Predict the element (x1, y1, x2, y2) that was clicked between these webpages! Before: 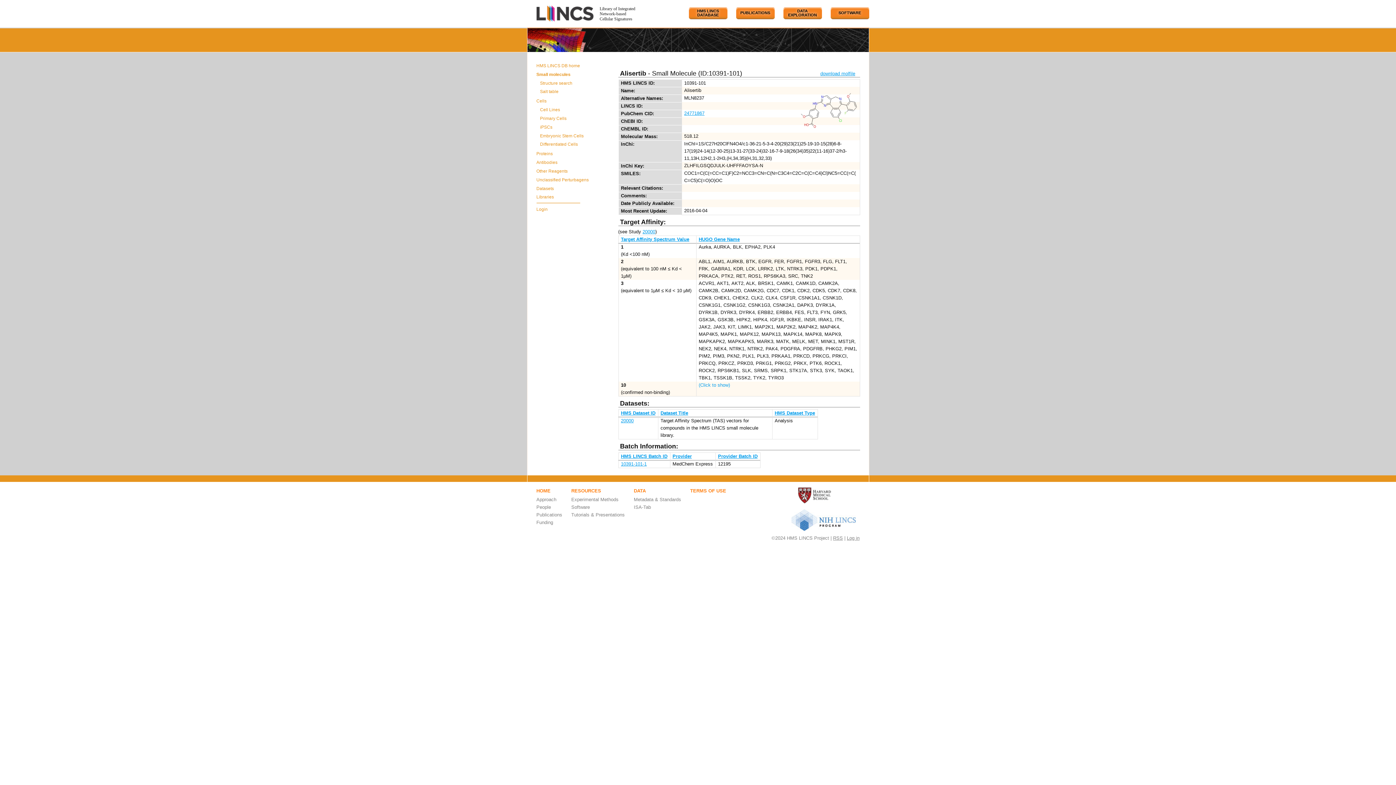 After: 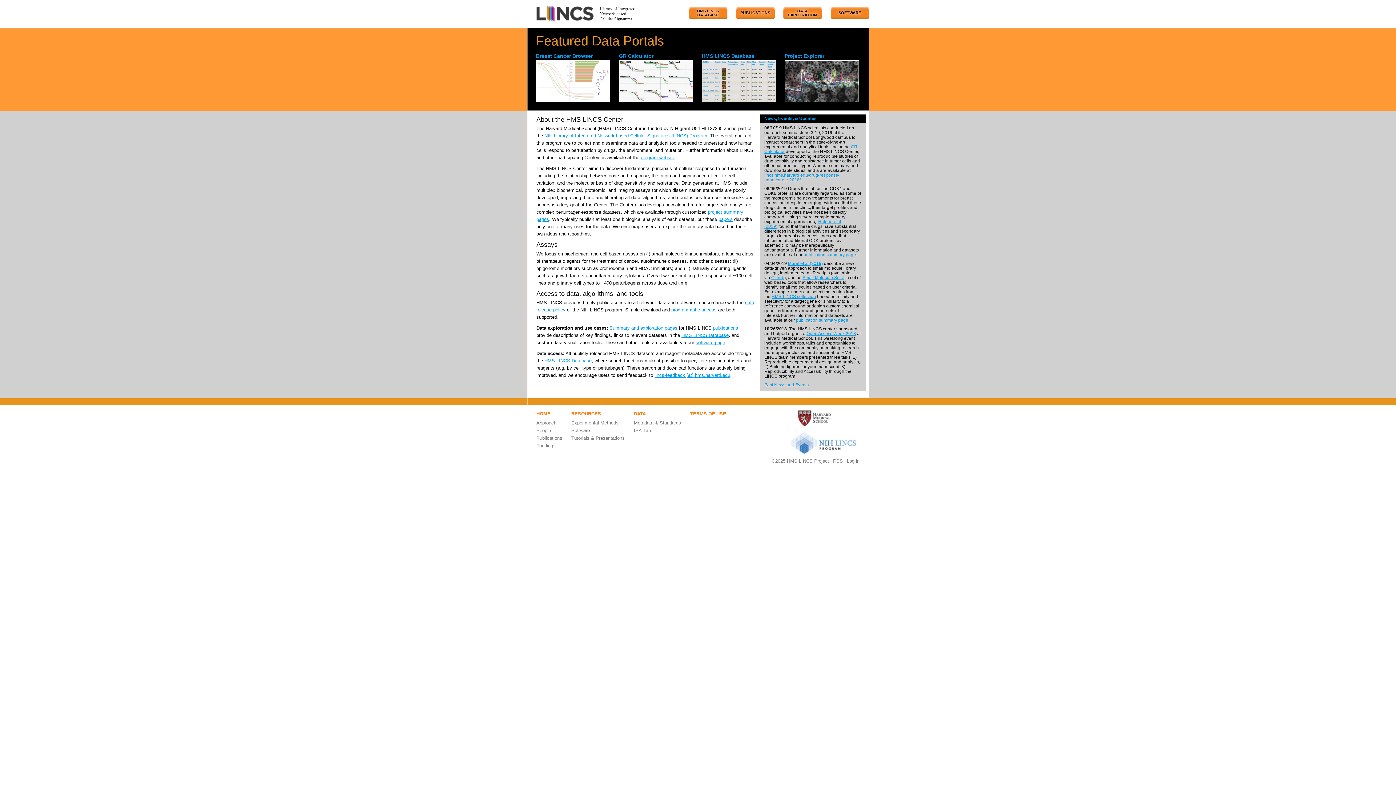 Action: bbox: (536, 1, 593, 24) label: HMS LINCS Project